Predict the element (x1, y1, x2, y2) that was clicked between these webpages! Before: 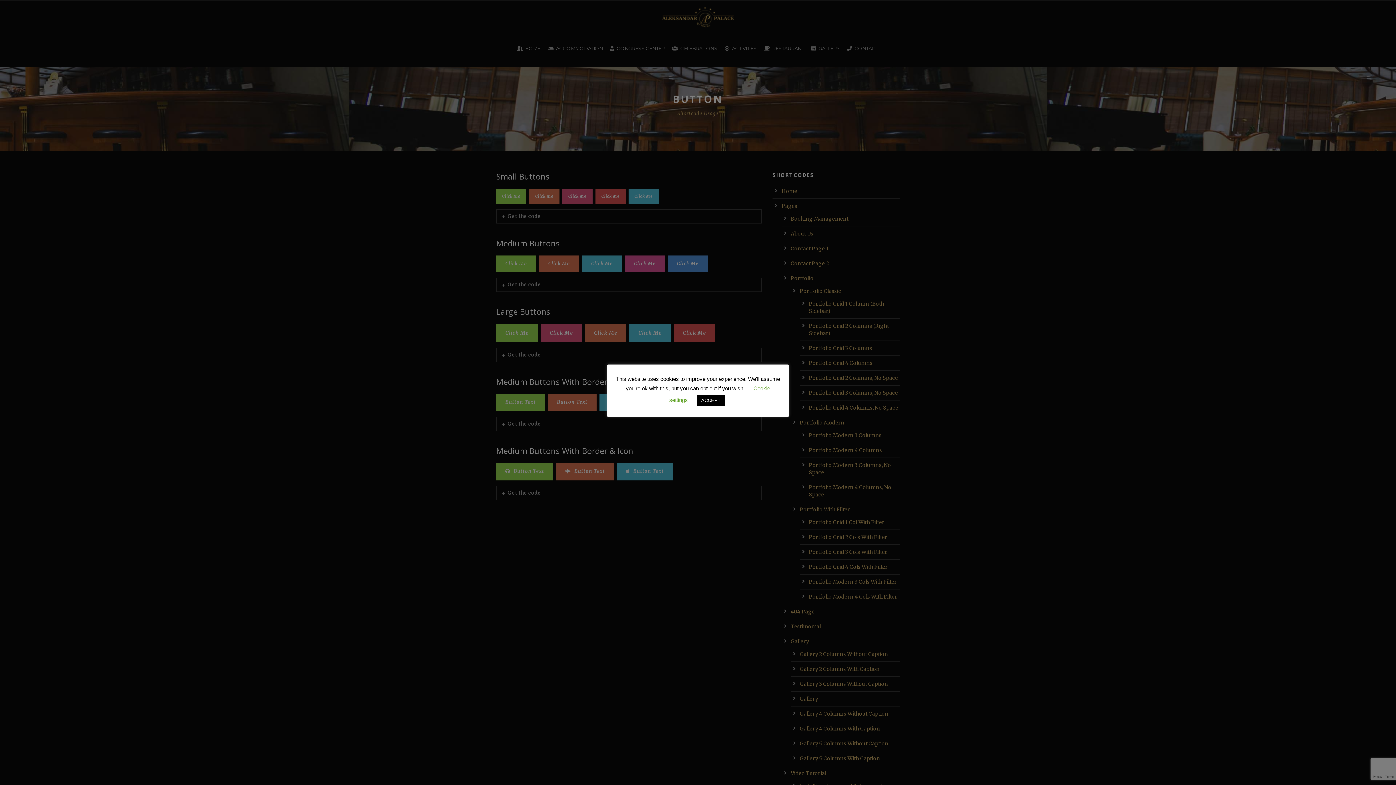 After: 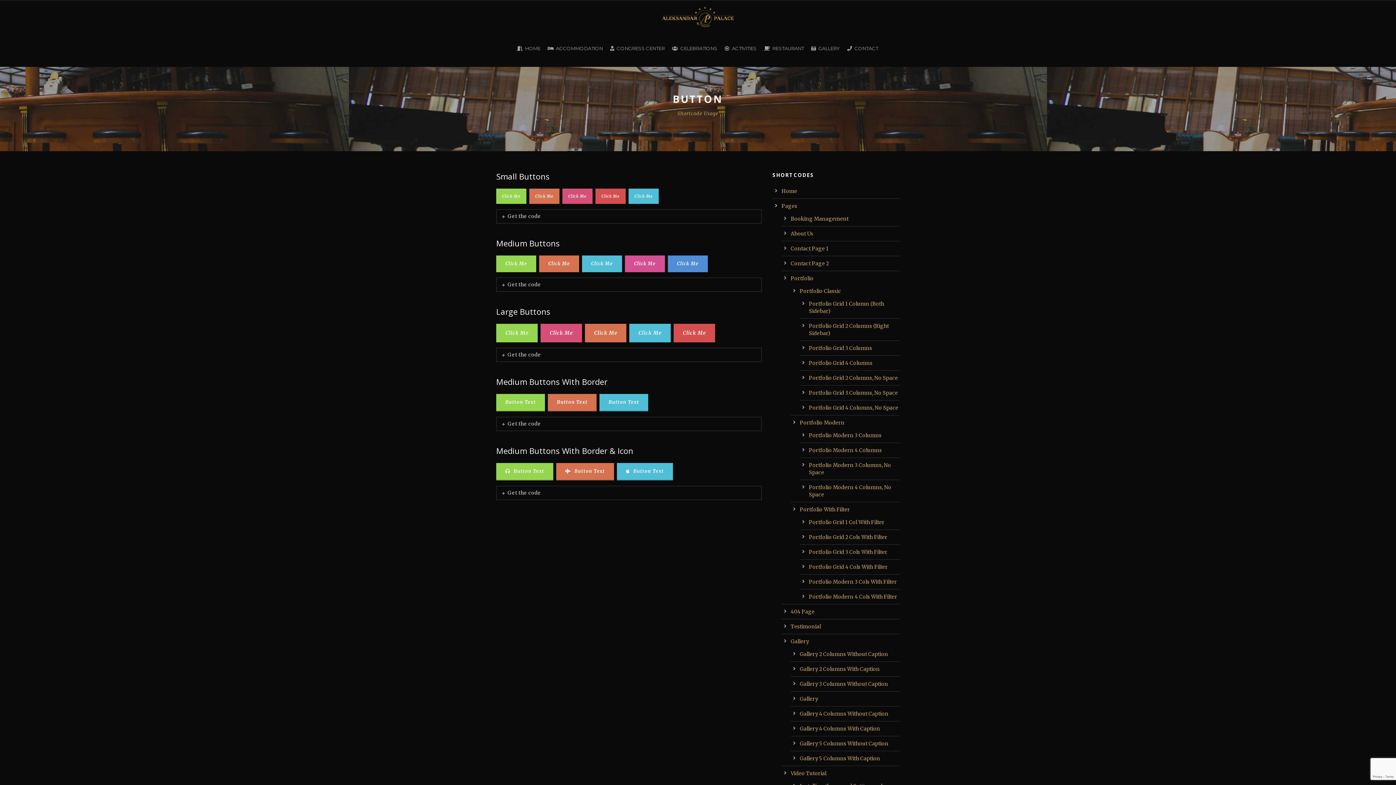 Action: label: ACCEPT bbox: (697, 394, 725, 406)